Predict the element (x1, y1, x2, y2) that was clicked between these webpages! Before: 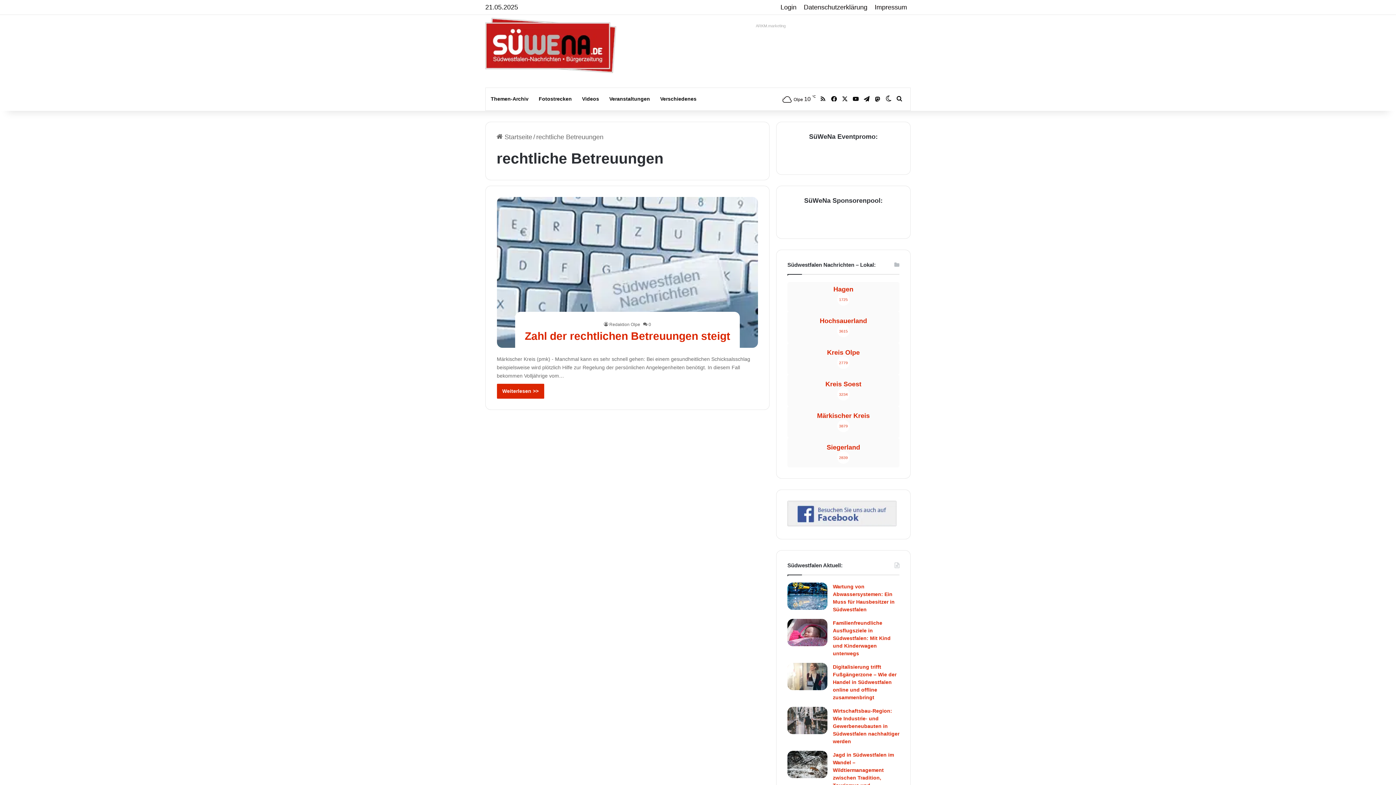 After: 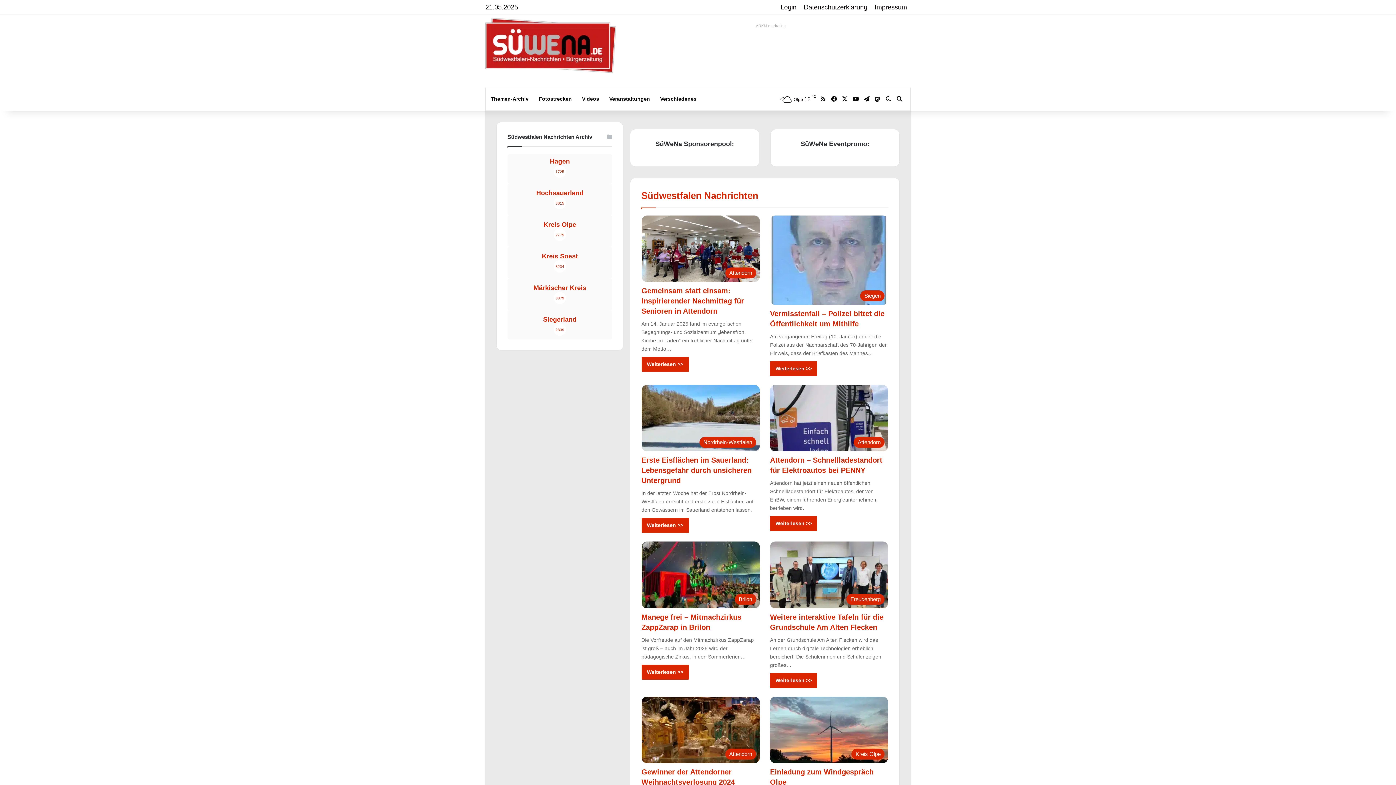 Action: bbox: (485, 17, 616, 73)